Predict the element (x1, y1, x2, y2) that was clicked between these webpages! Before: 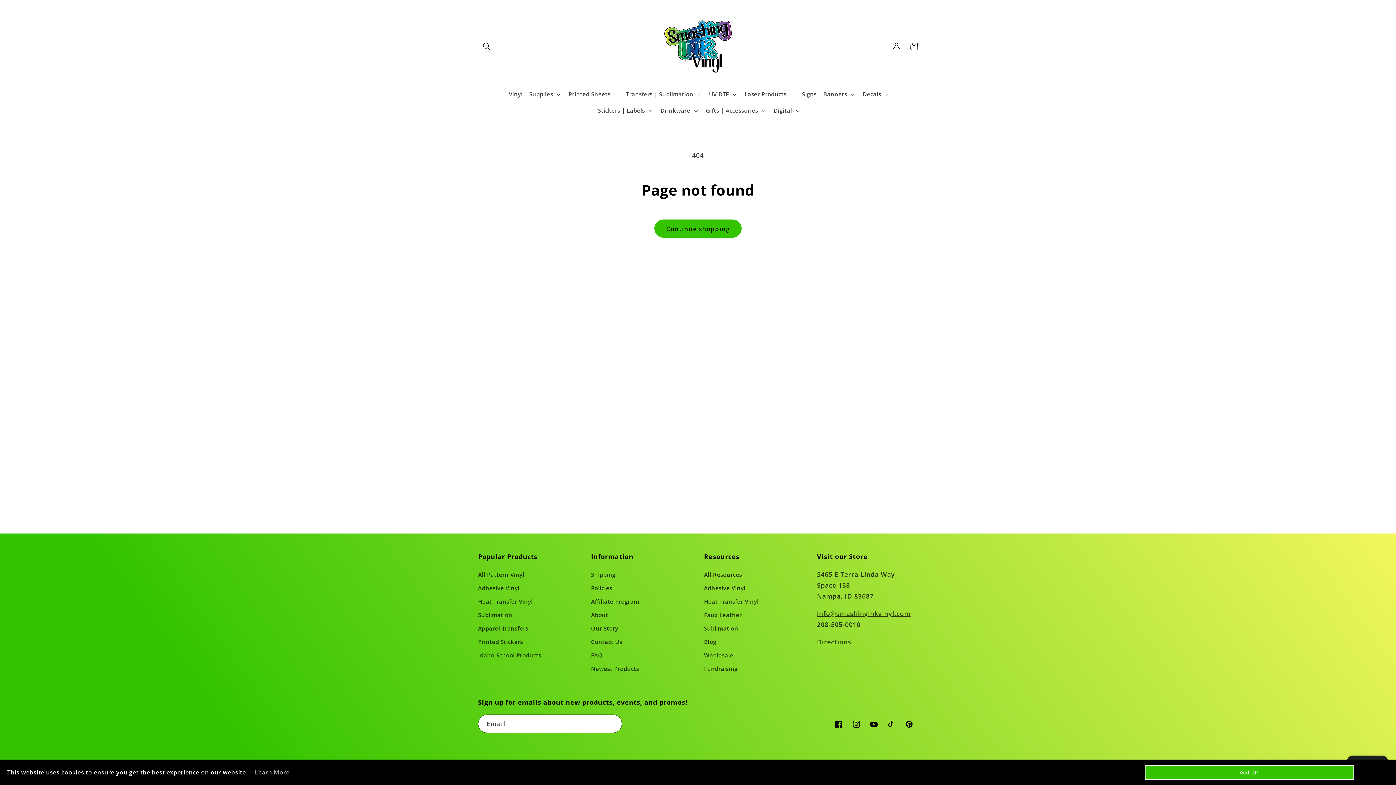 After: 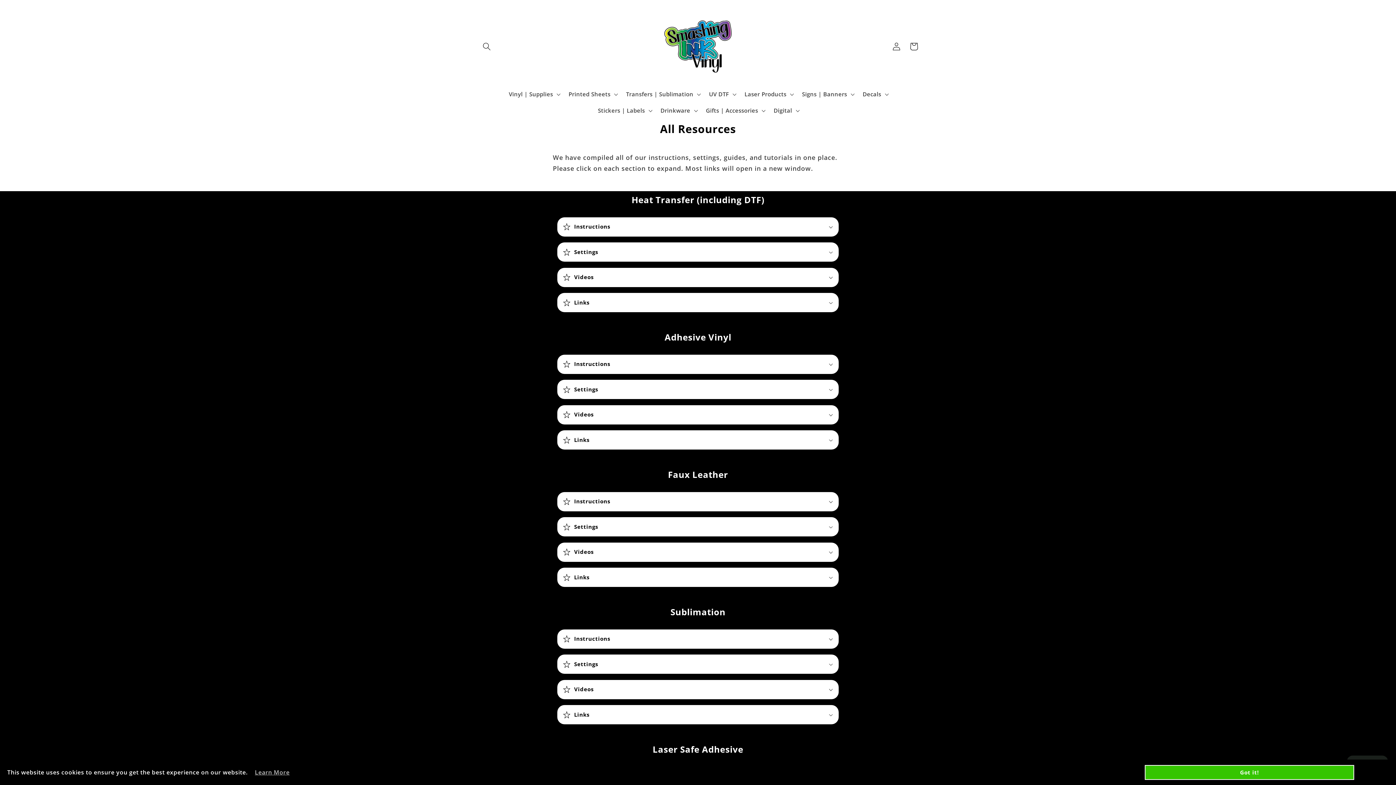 Action: label: All Resources bbox: (704, 570, 742, 582)